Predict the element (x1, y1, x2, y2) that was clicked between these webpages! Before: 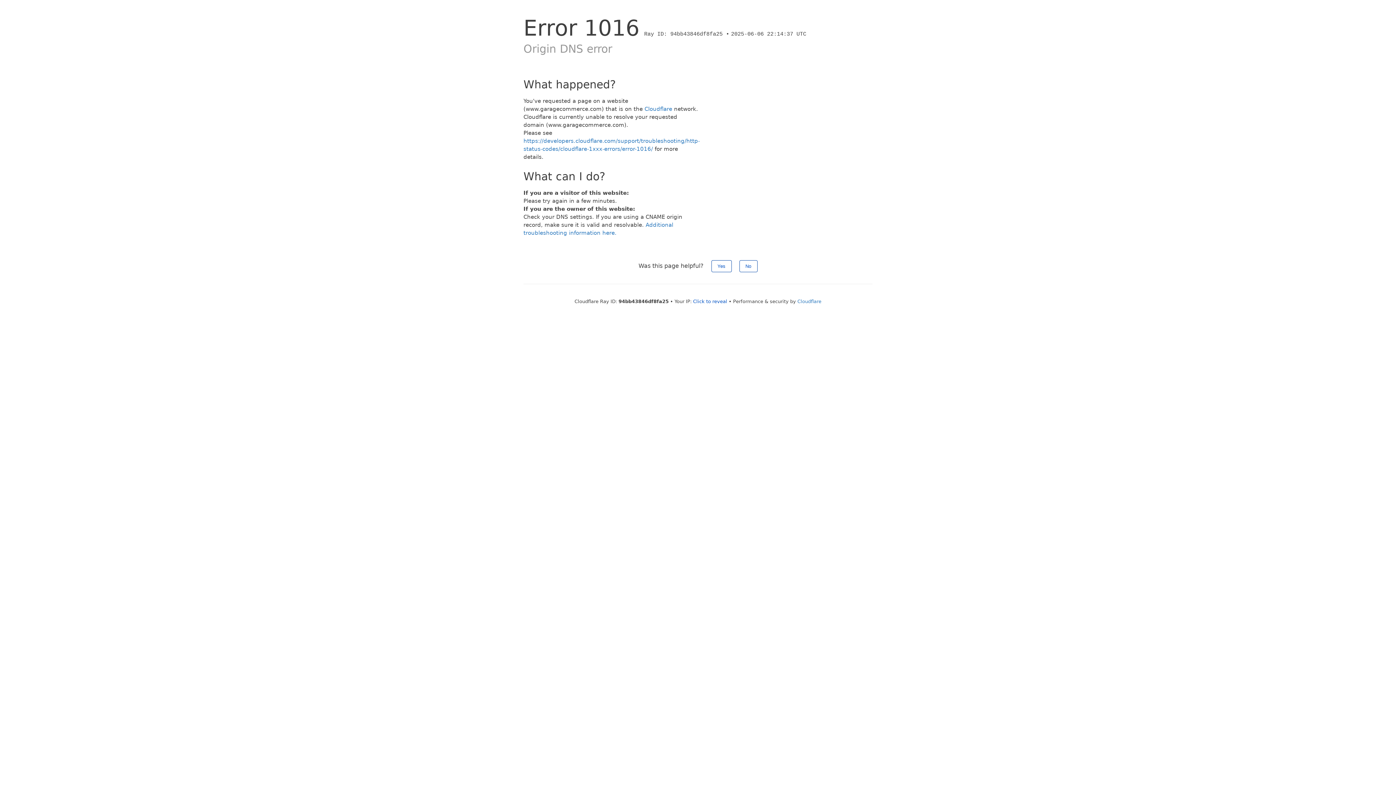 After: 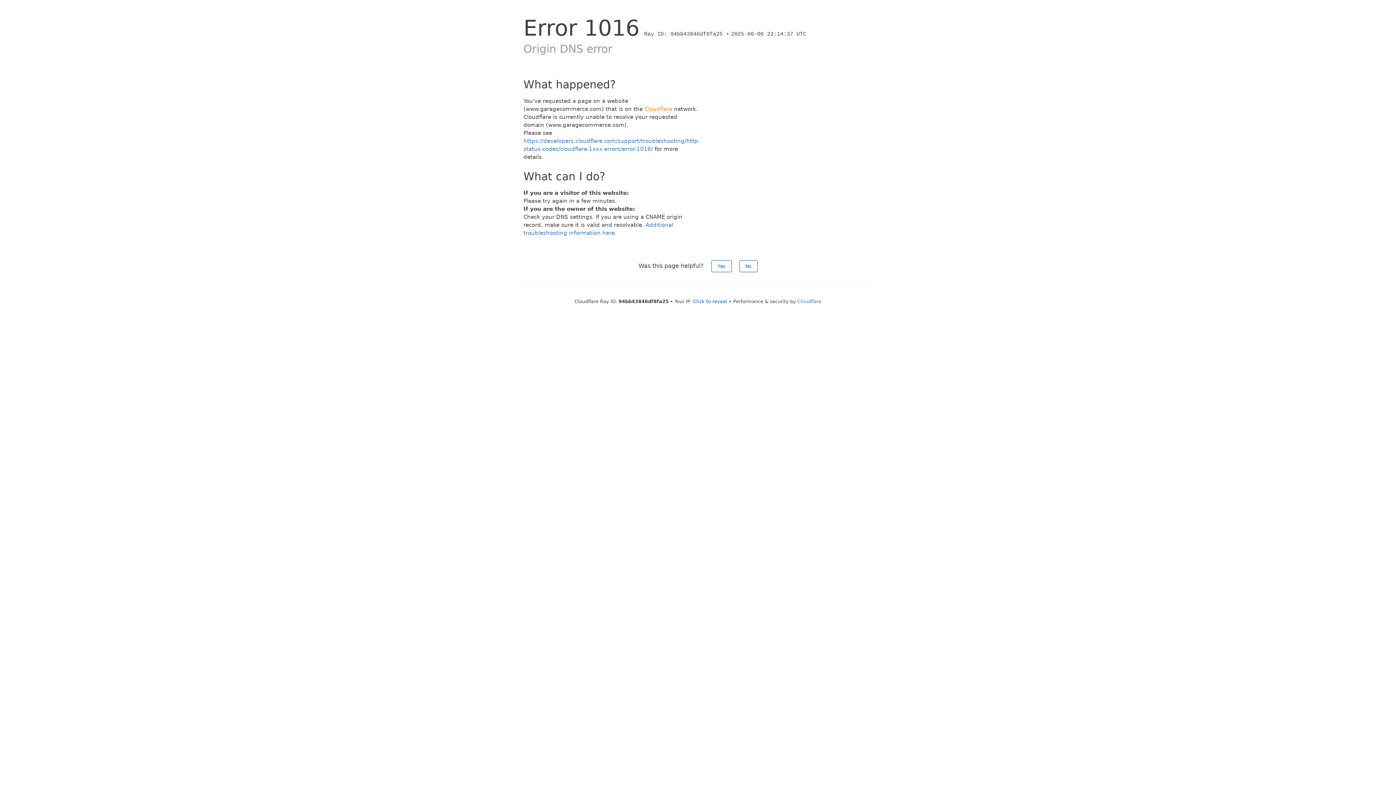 Action: bbox: (644, 105, 672, 112) label: Cloudflare